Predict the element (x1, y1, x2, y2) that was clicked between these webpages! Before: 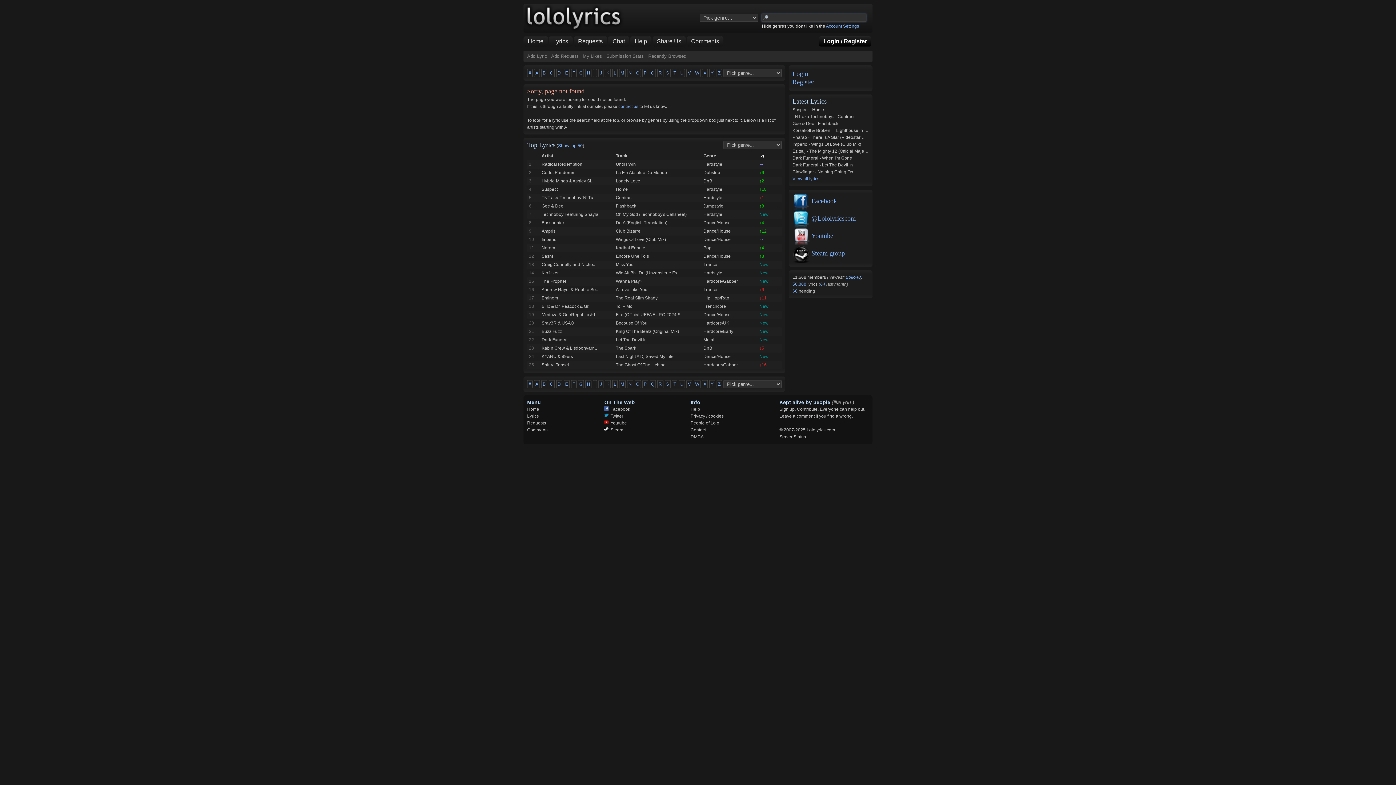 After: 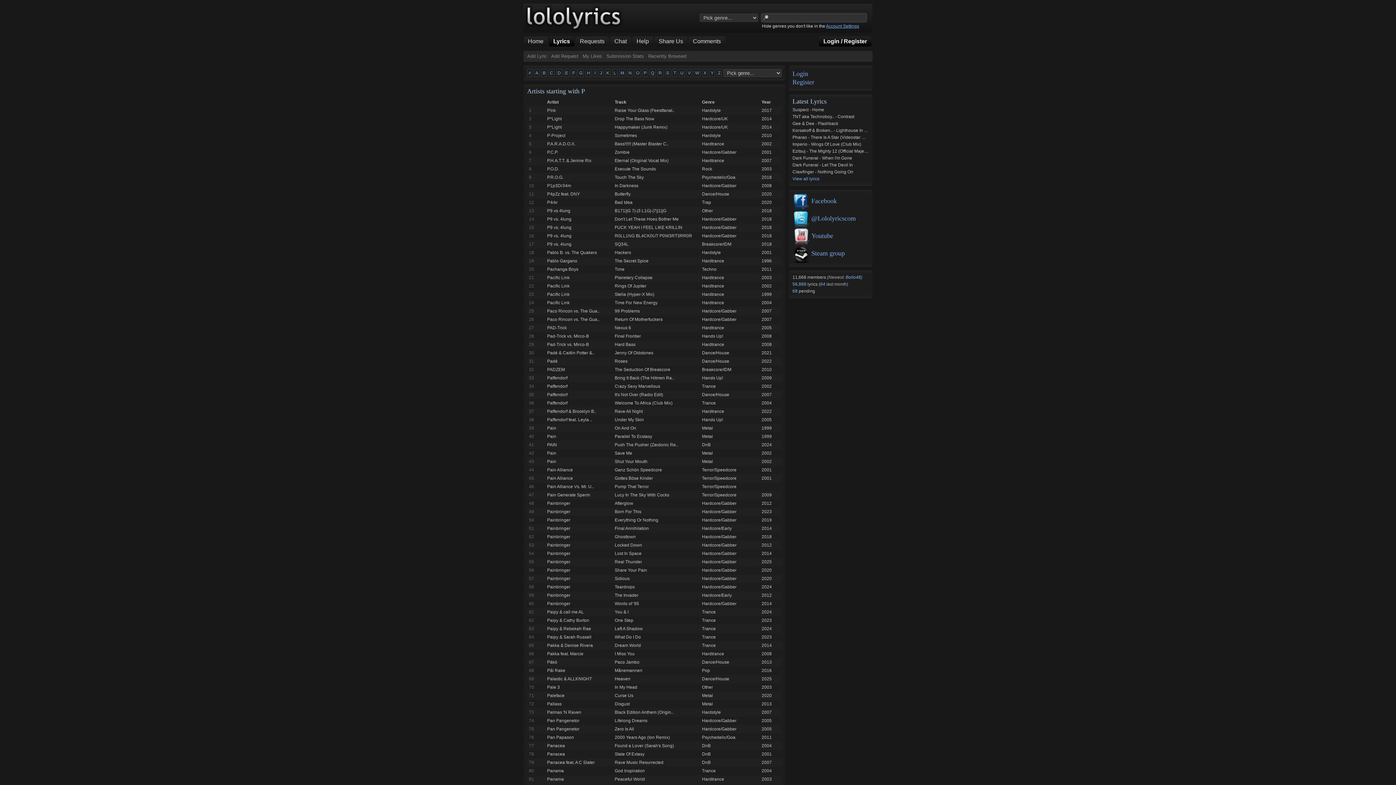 Action: bbox: (642, 380, 648, 388) label: P